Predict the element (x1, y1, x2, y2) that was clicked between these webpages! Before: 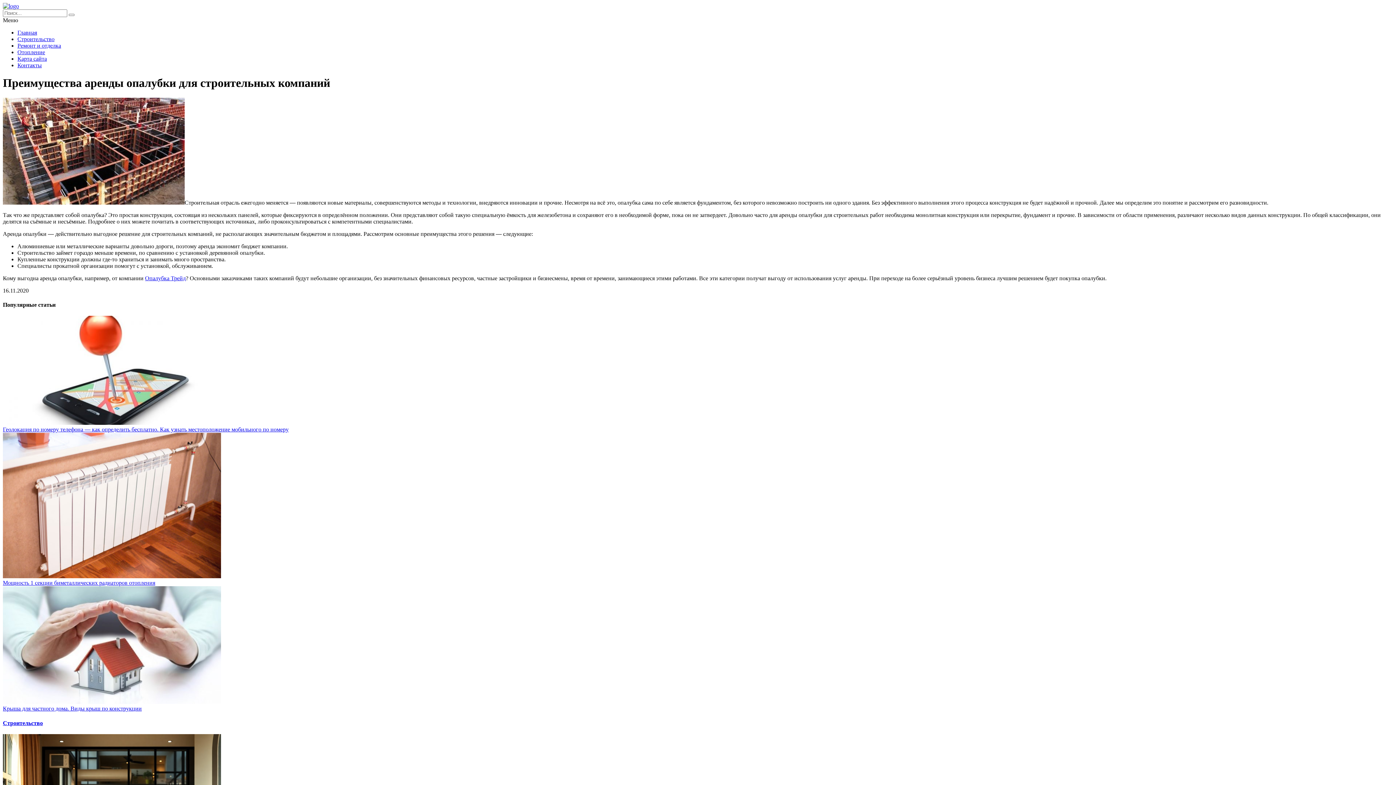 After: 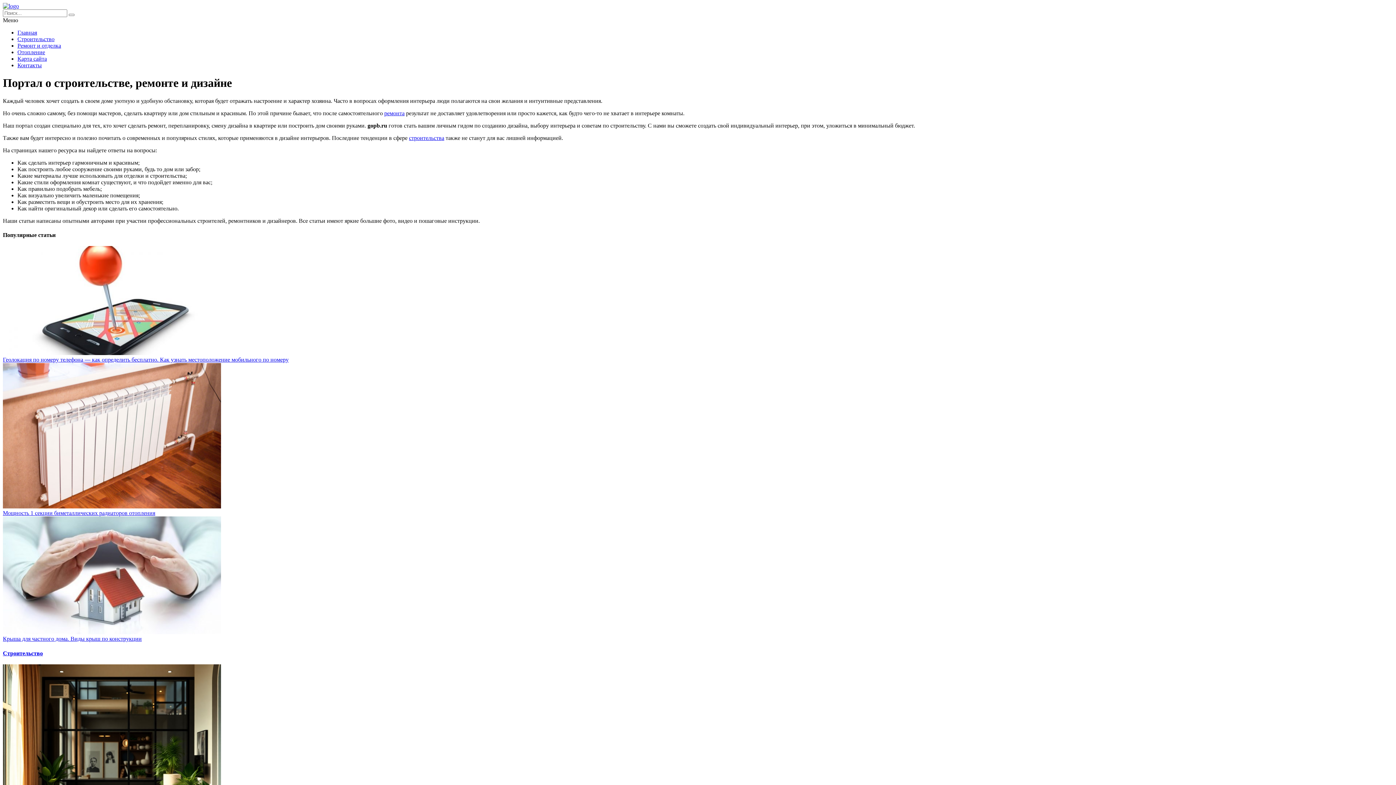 Action: bbox: (17, 29, 37, 35) label: Главная